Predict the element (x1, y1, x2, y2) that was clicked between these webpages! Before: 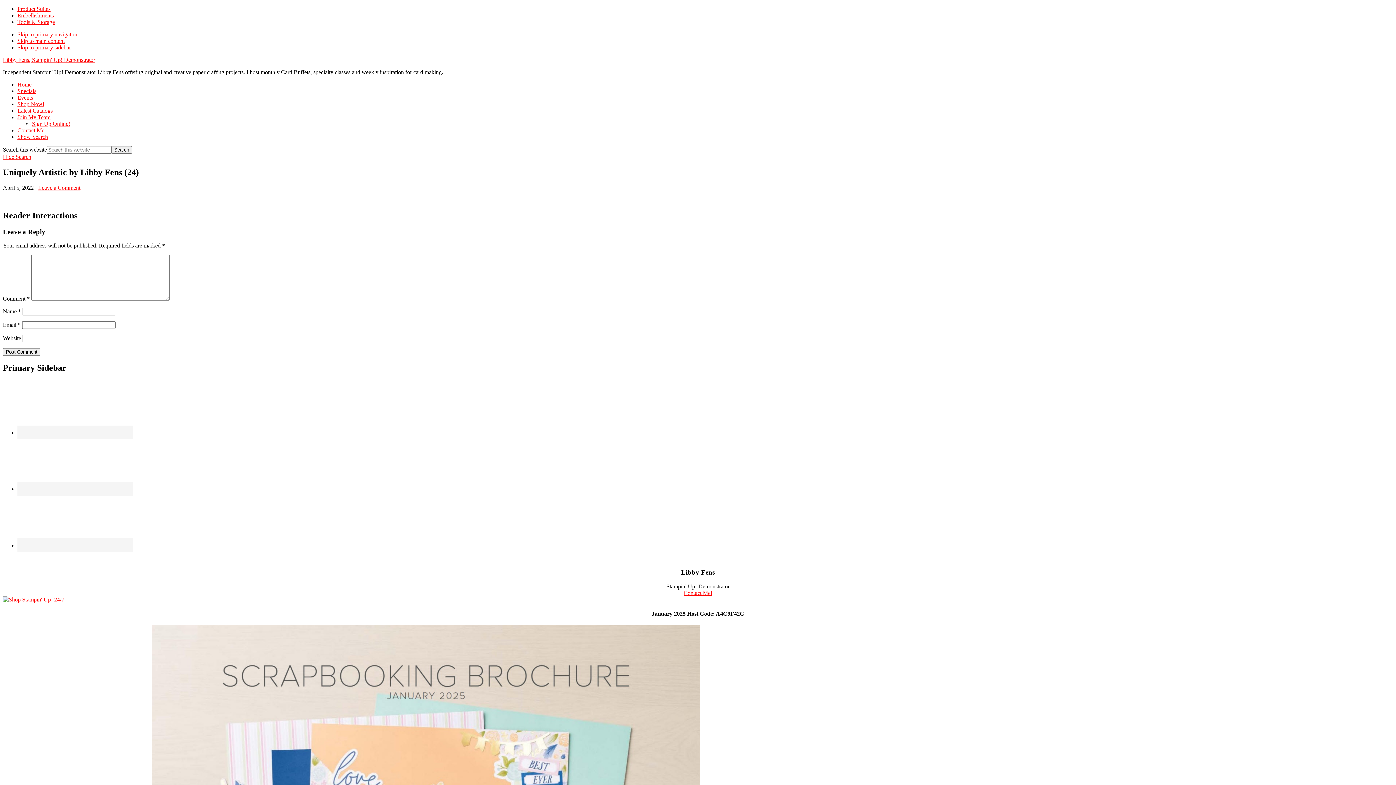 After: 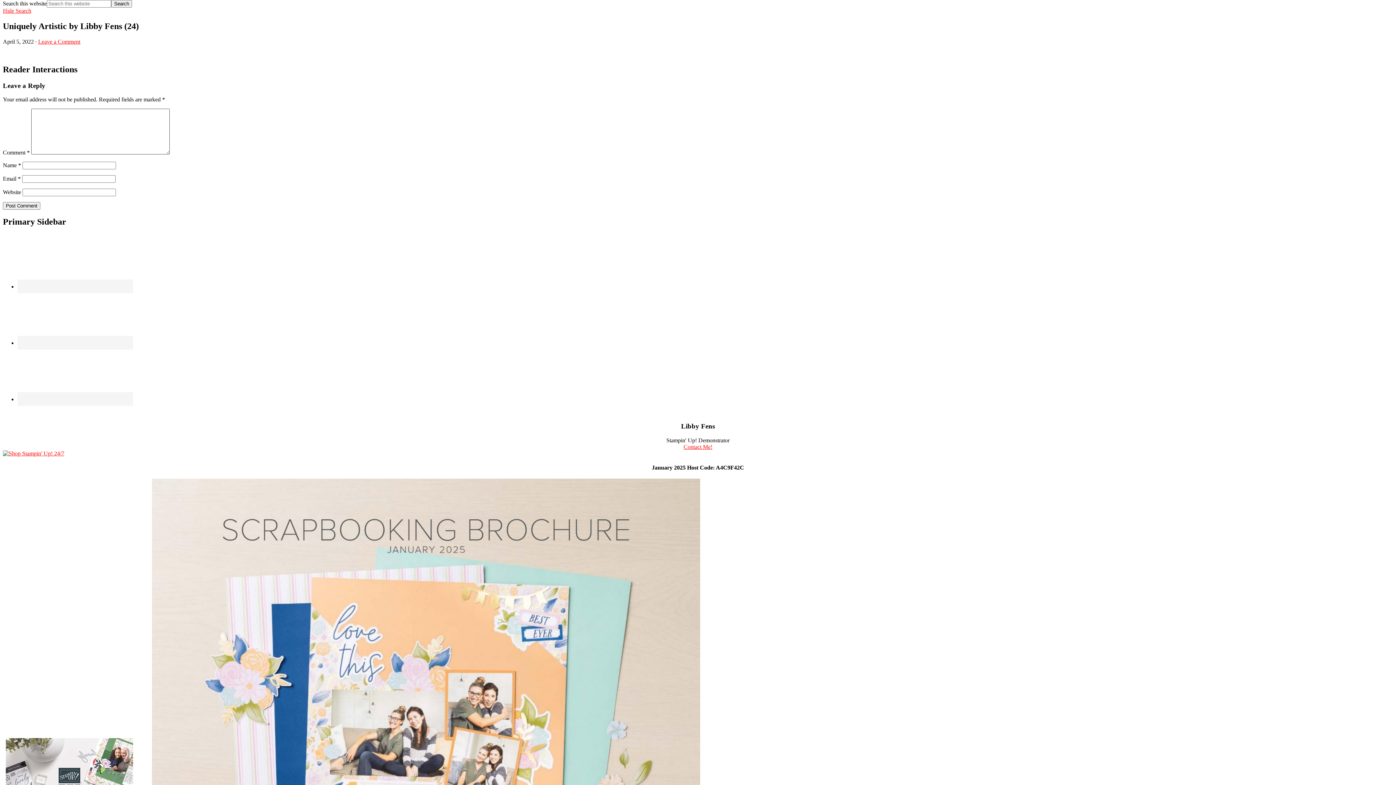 Action: label: Show Search bbox: (17, 133, 48, 140)